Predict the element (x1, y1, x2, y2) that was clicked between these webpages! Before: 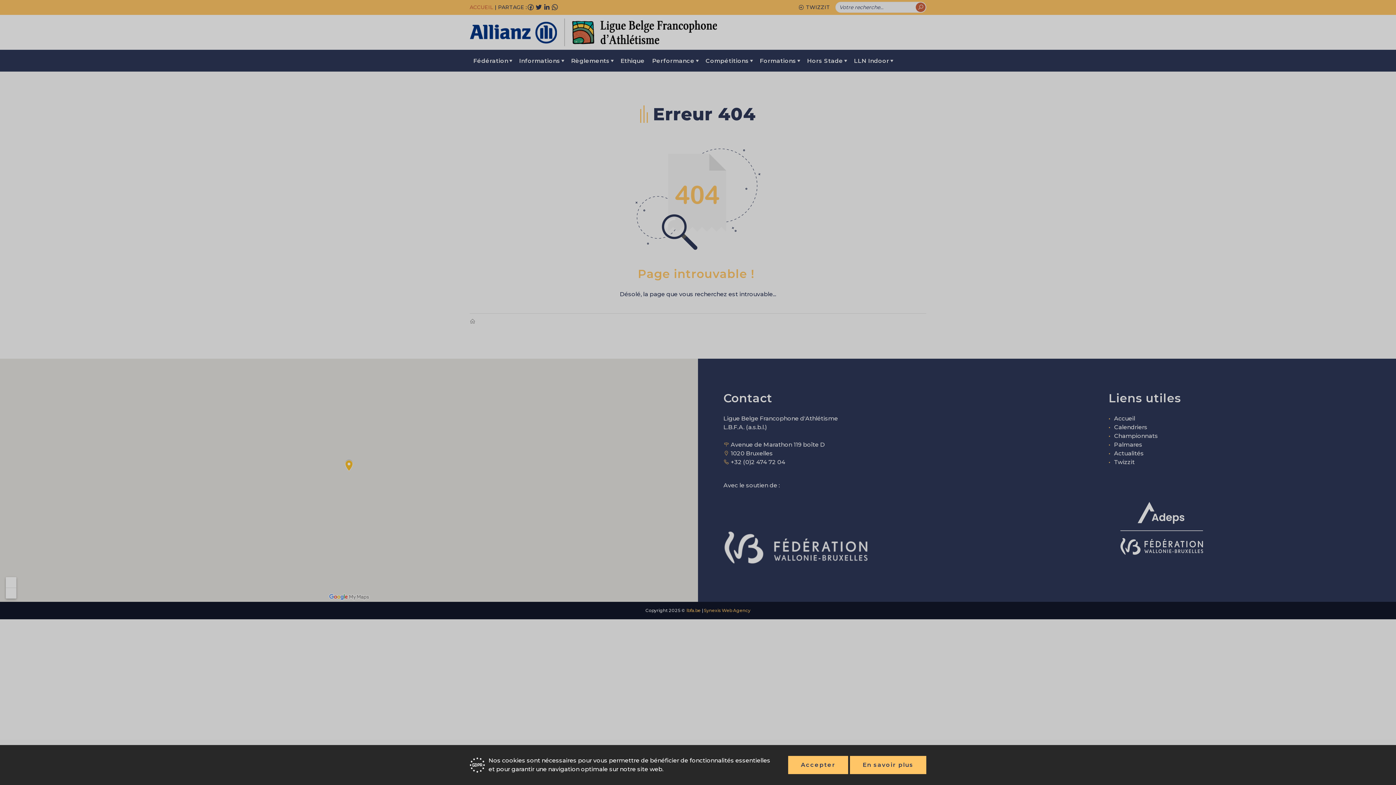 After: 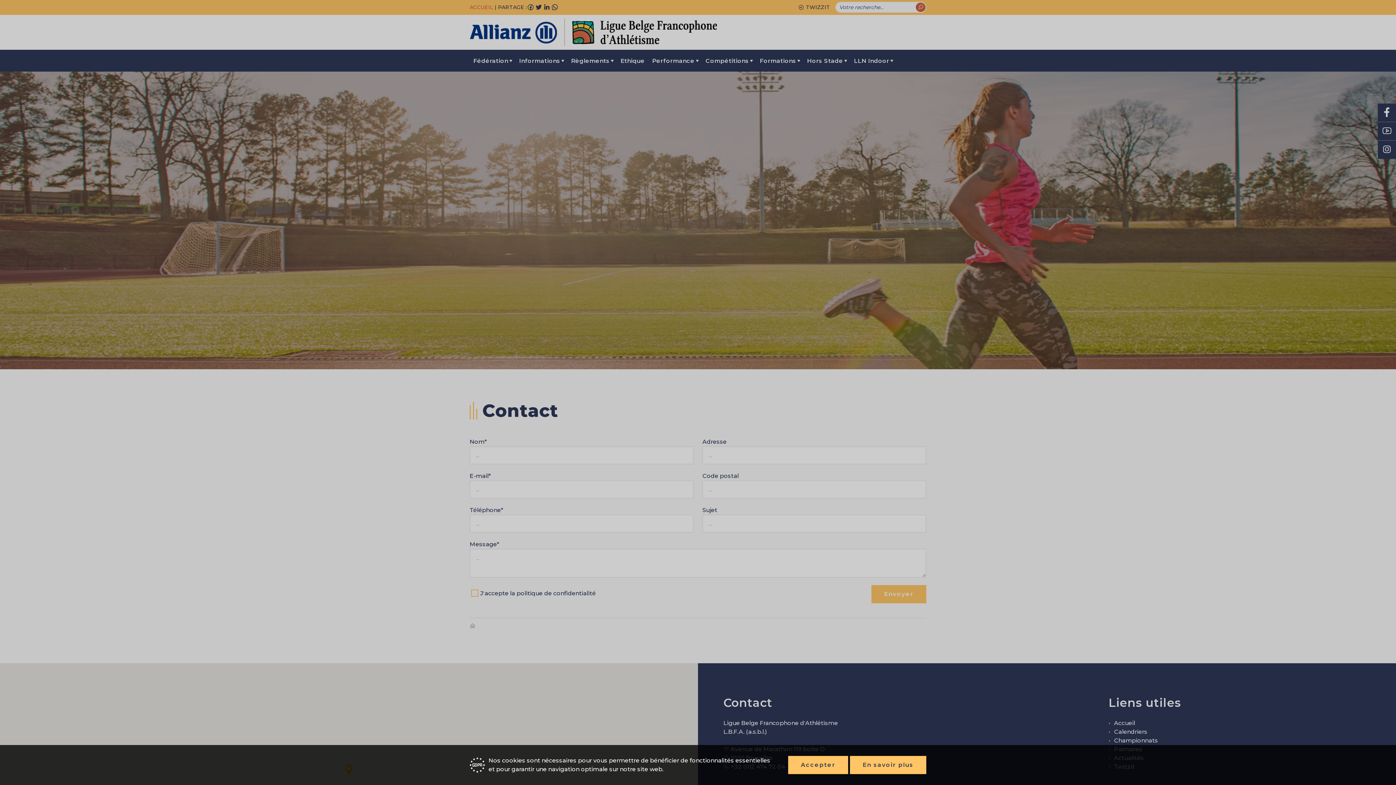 Action: label: En savoir plus bbox: (850, 756, 926, 774)